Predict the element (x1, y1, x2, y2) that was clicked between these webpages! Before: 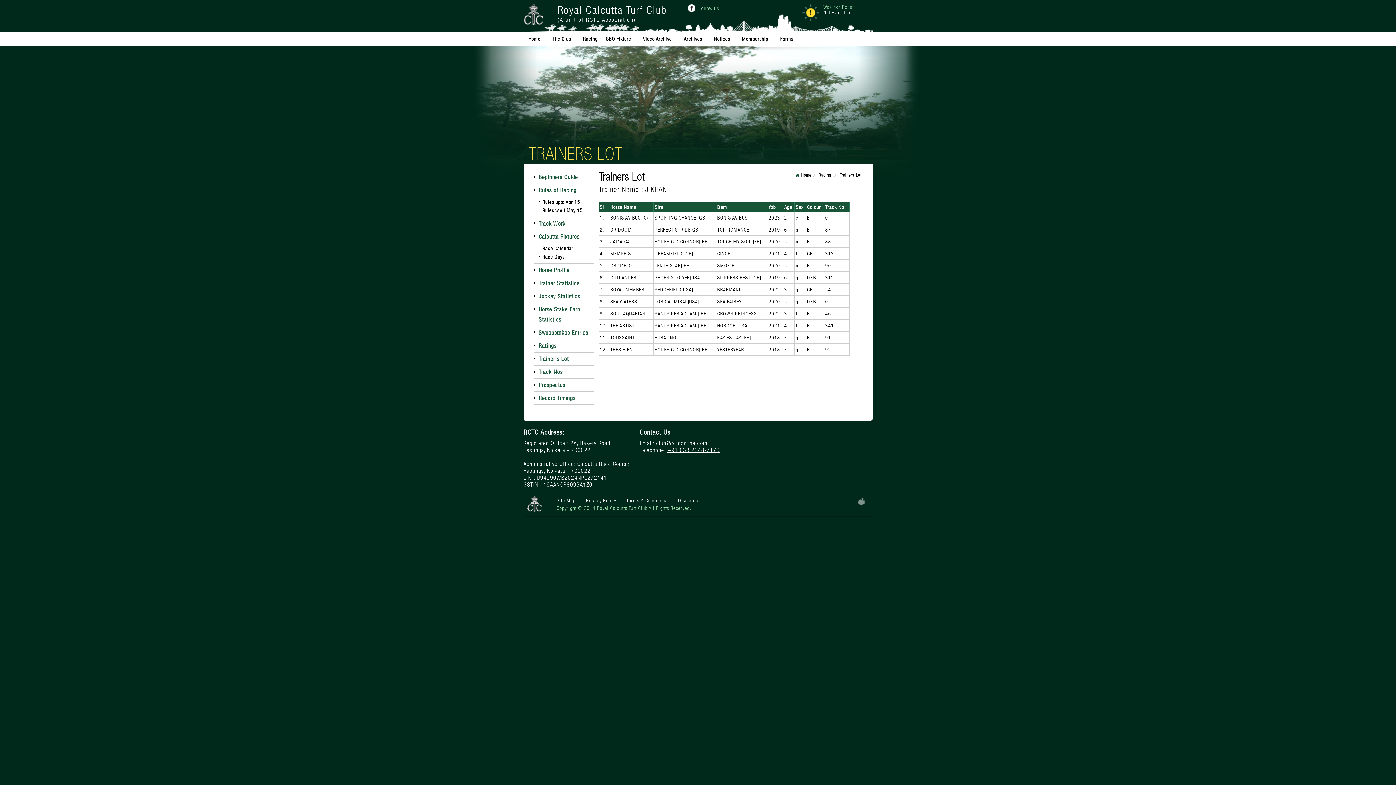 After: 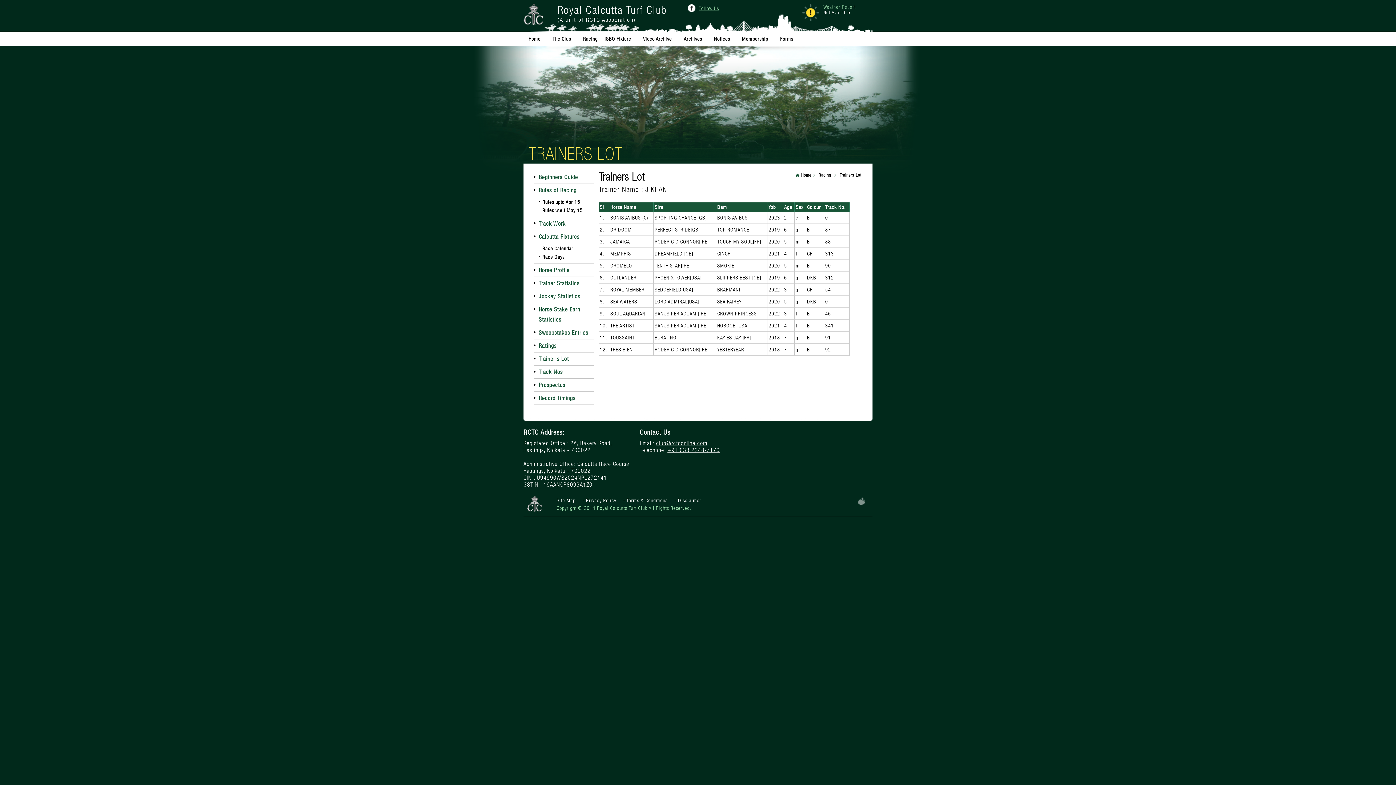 Action: bbox: (688, 4, 719, 12) label: Follow Us